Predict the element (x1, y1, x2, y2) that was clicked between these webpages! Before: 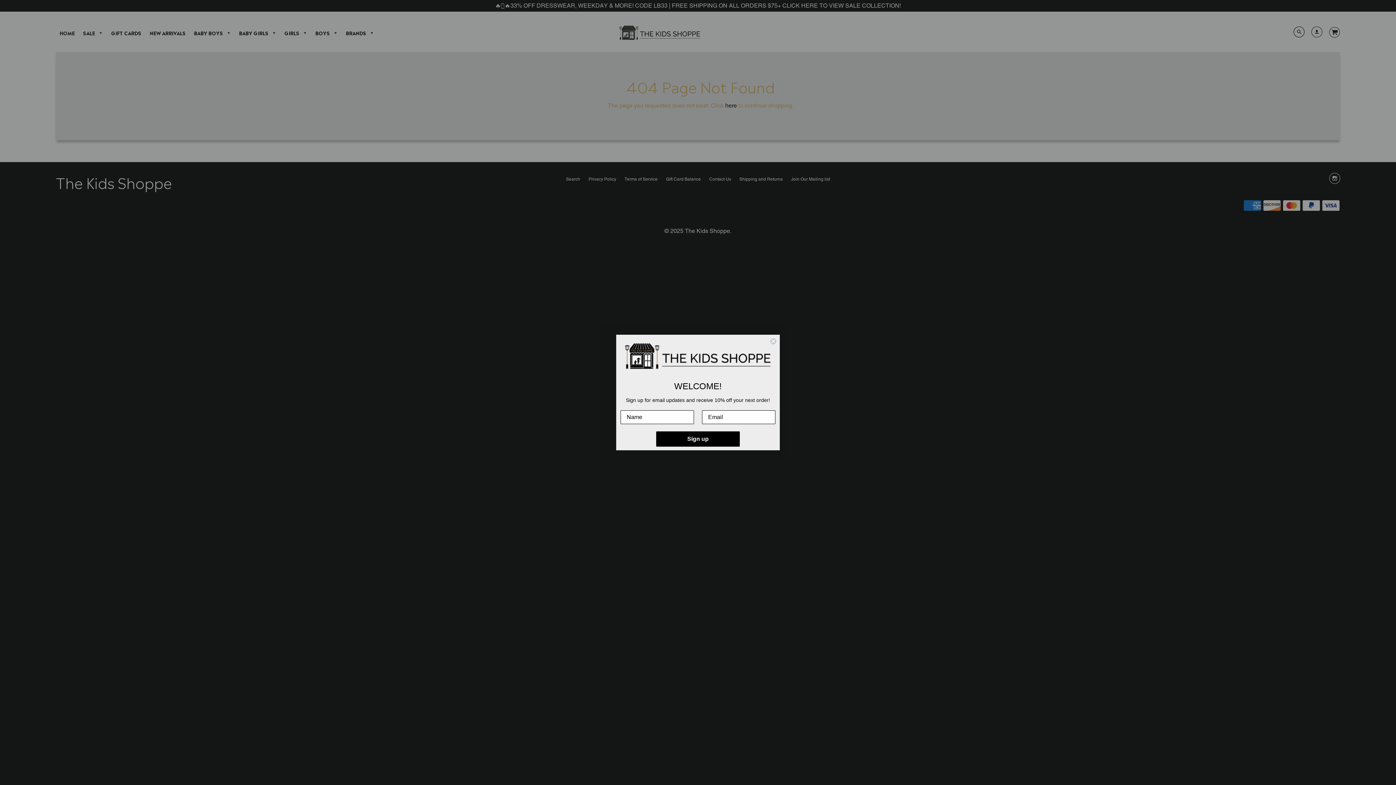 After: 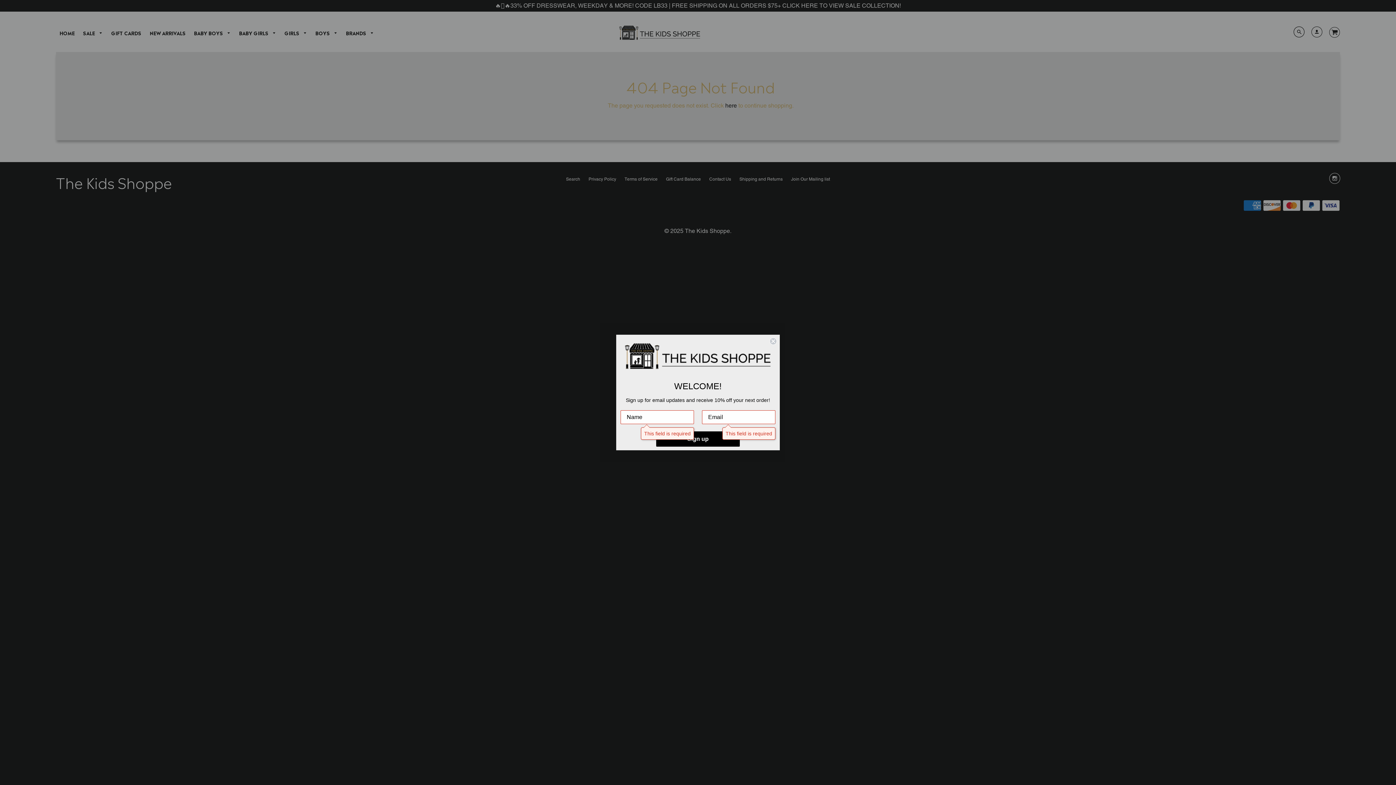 Action: bbox: (656, 431, 740, 446) label: Sign up